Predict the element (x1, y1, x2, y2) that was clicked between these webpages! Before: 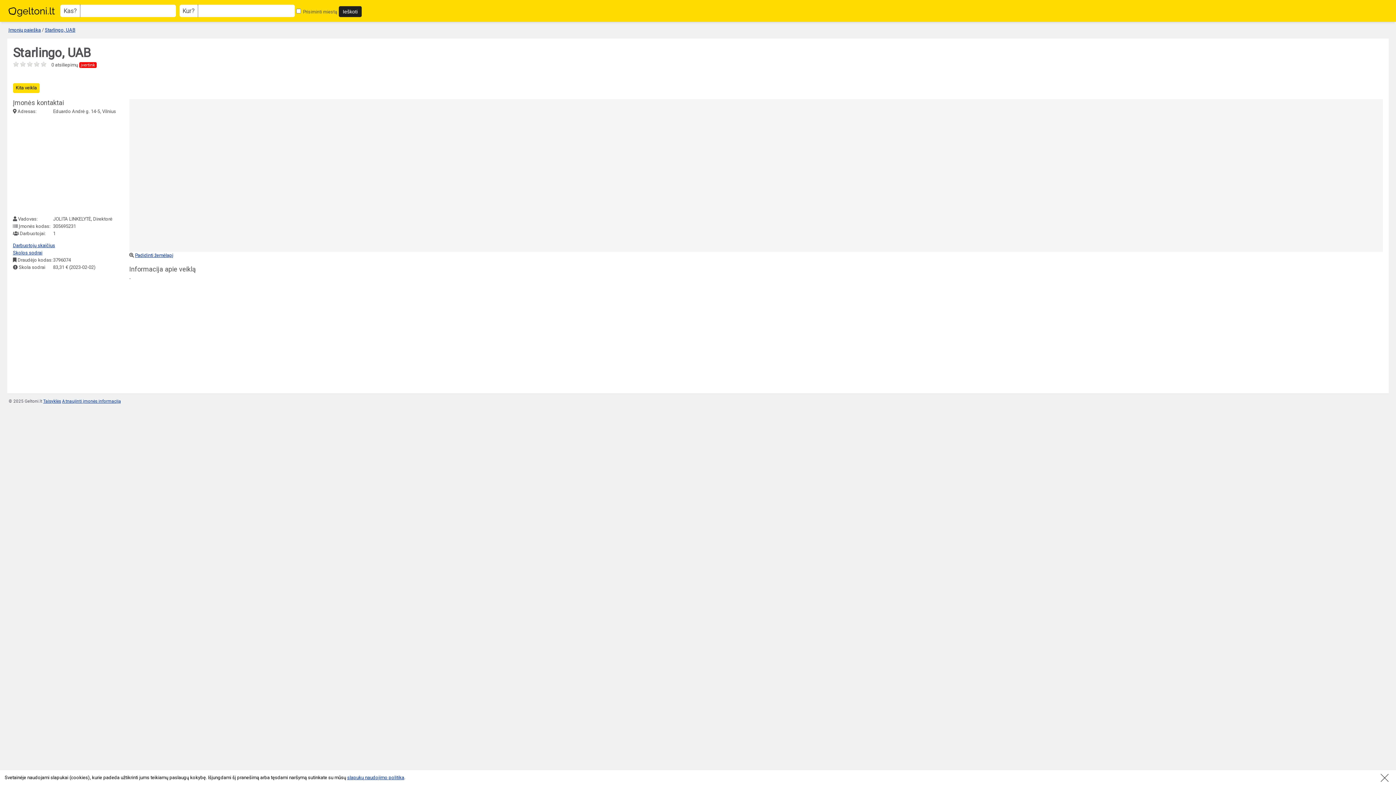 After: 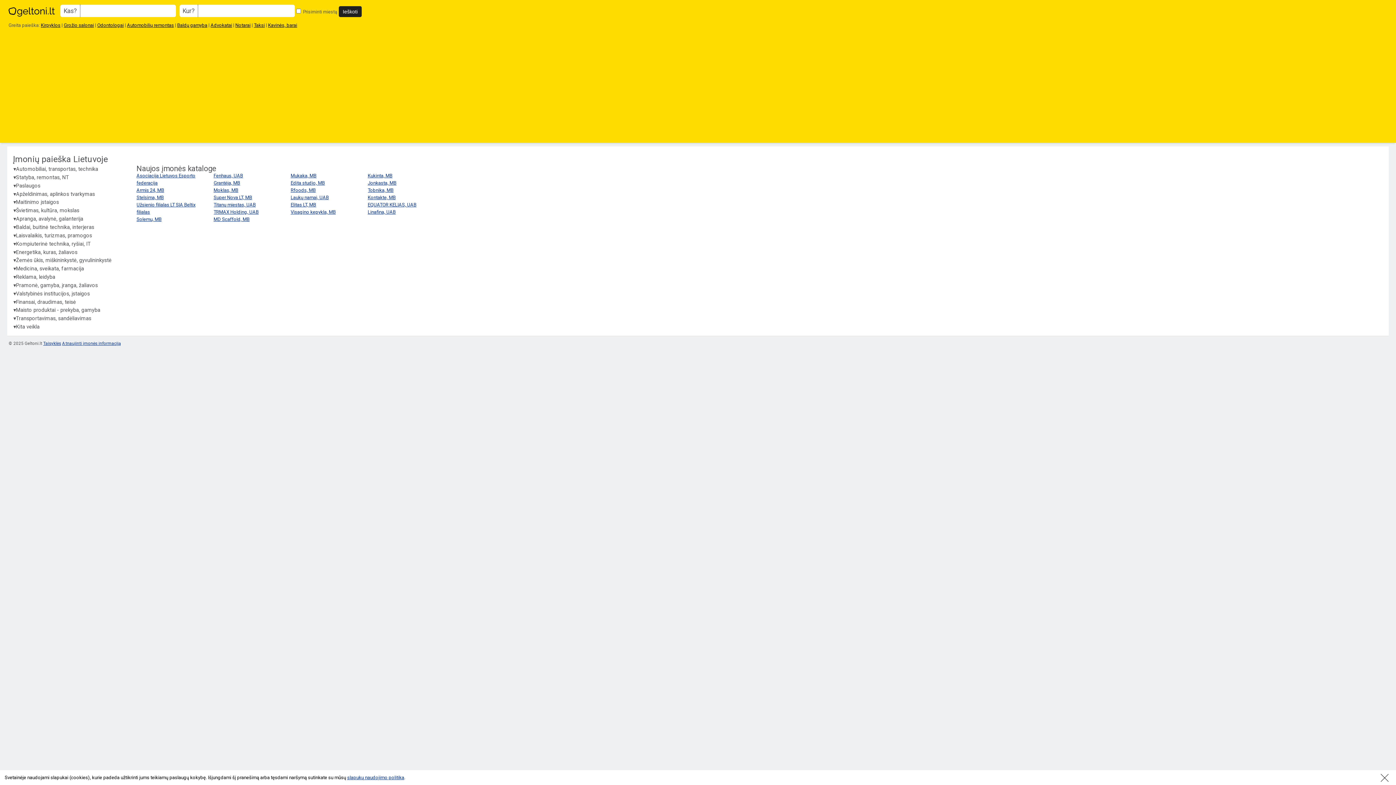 Action: bbox: (8, 6, 55, 17)